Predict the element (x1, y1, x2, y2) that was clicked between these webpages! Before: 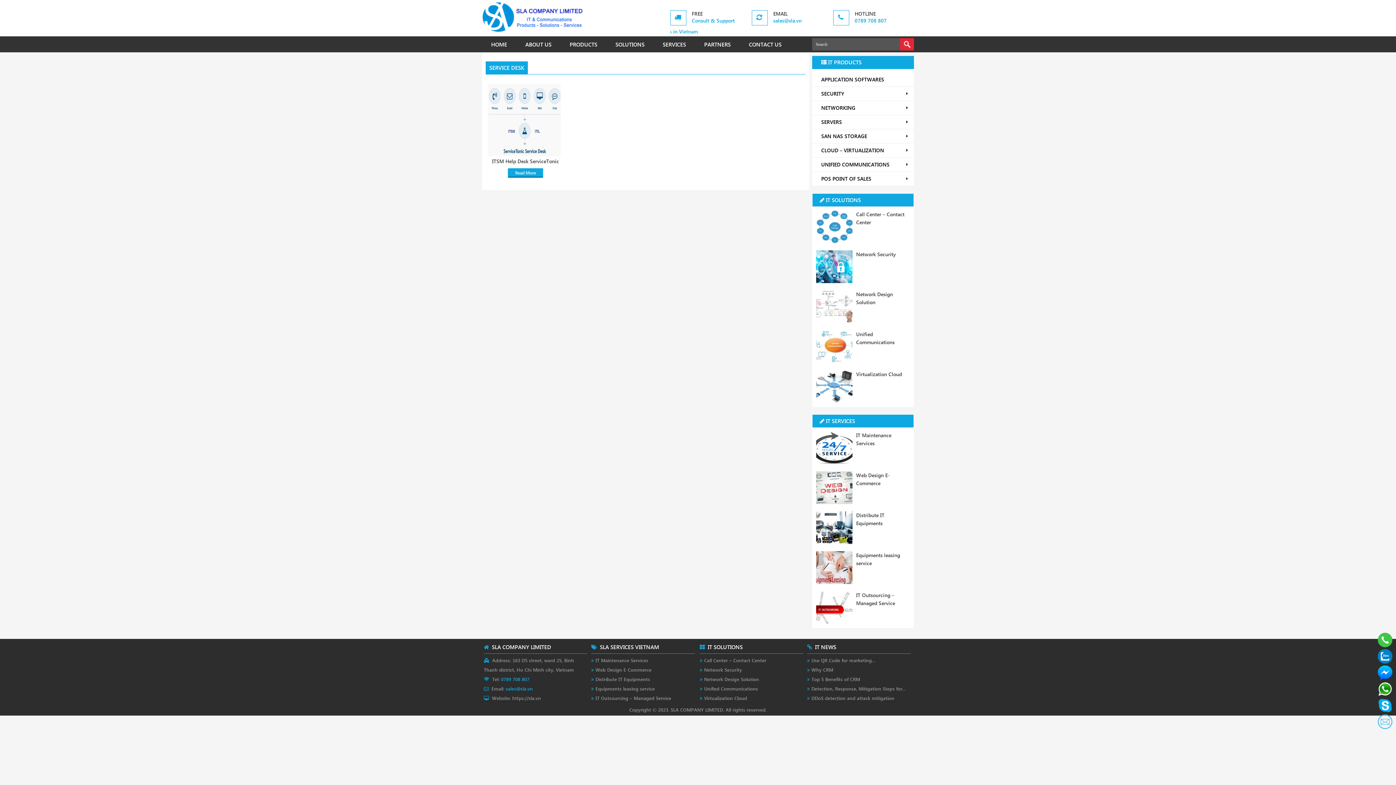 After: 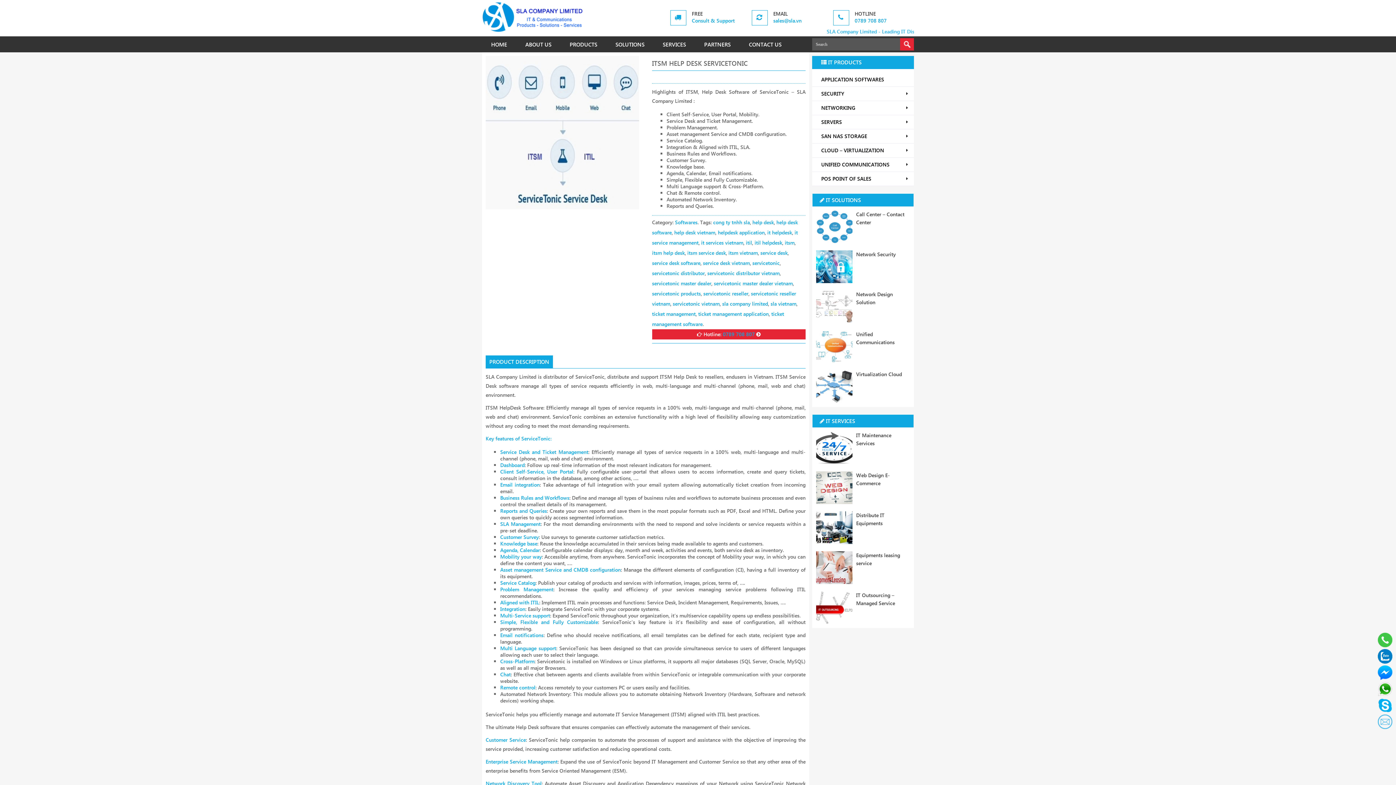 Action: bbox: (488, 83, 562, 156)